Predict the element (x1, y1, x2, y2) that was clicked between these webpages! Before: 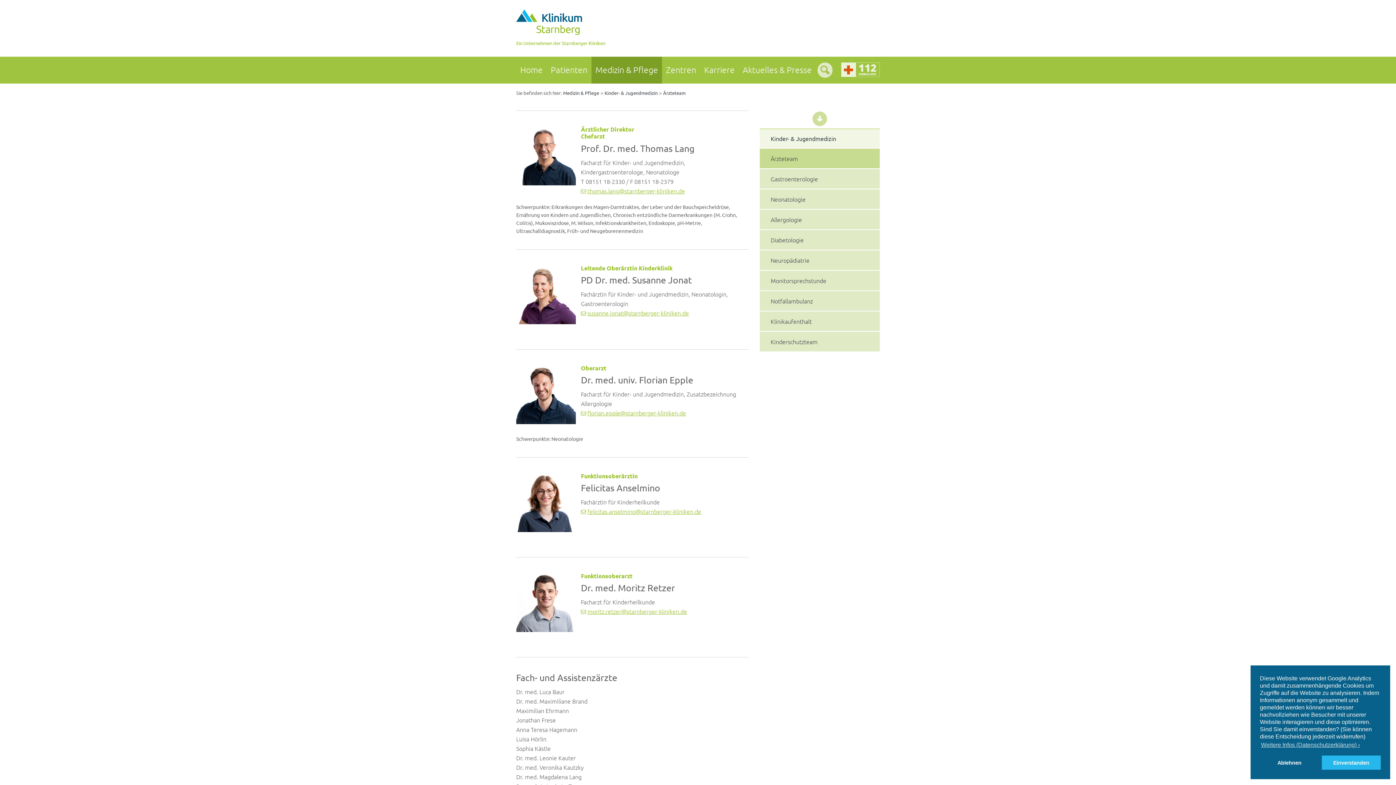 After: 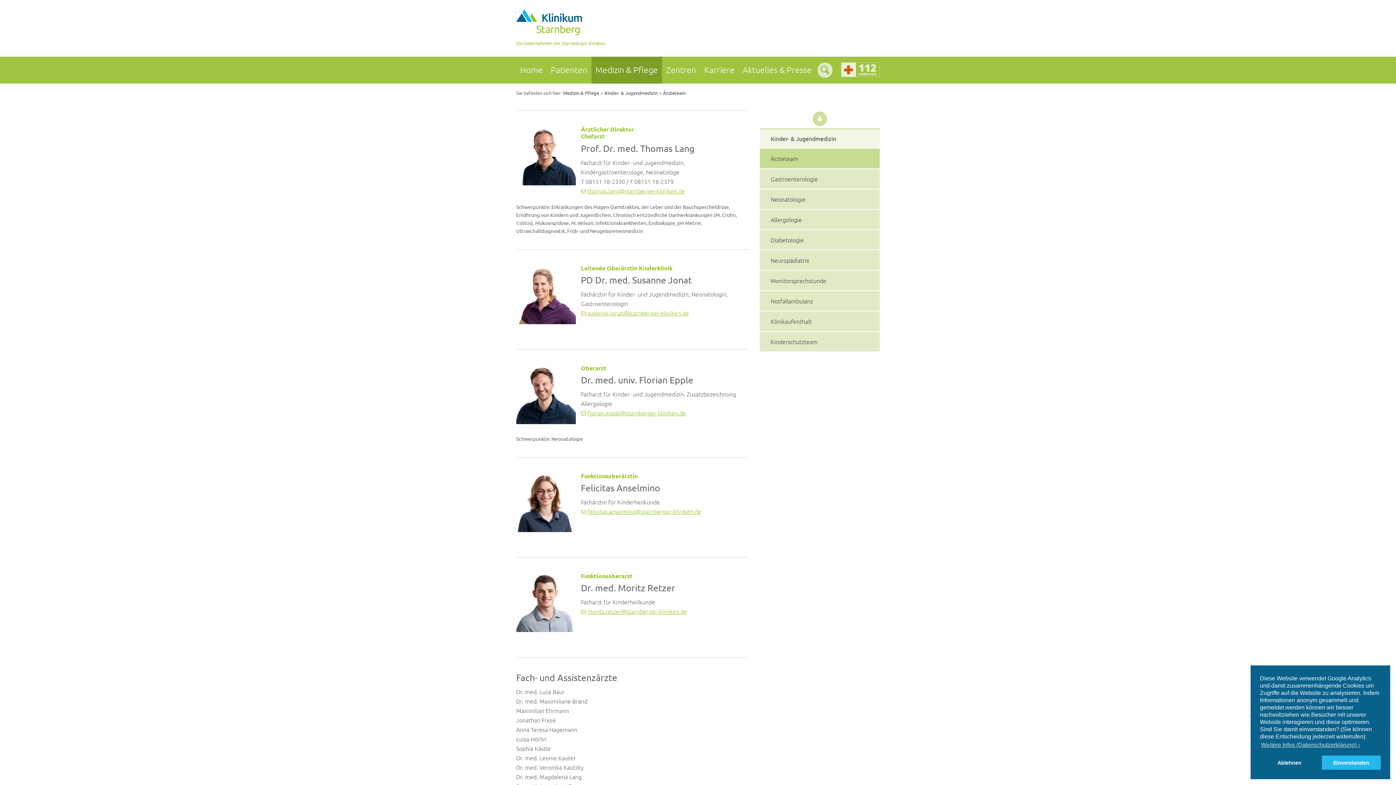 Action: label: felicitas.anselmino@starnberger-kliniken.de bbox: (581, 506, 701, 516)